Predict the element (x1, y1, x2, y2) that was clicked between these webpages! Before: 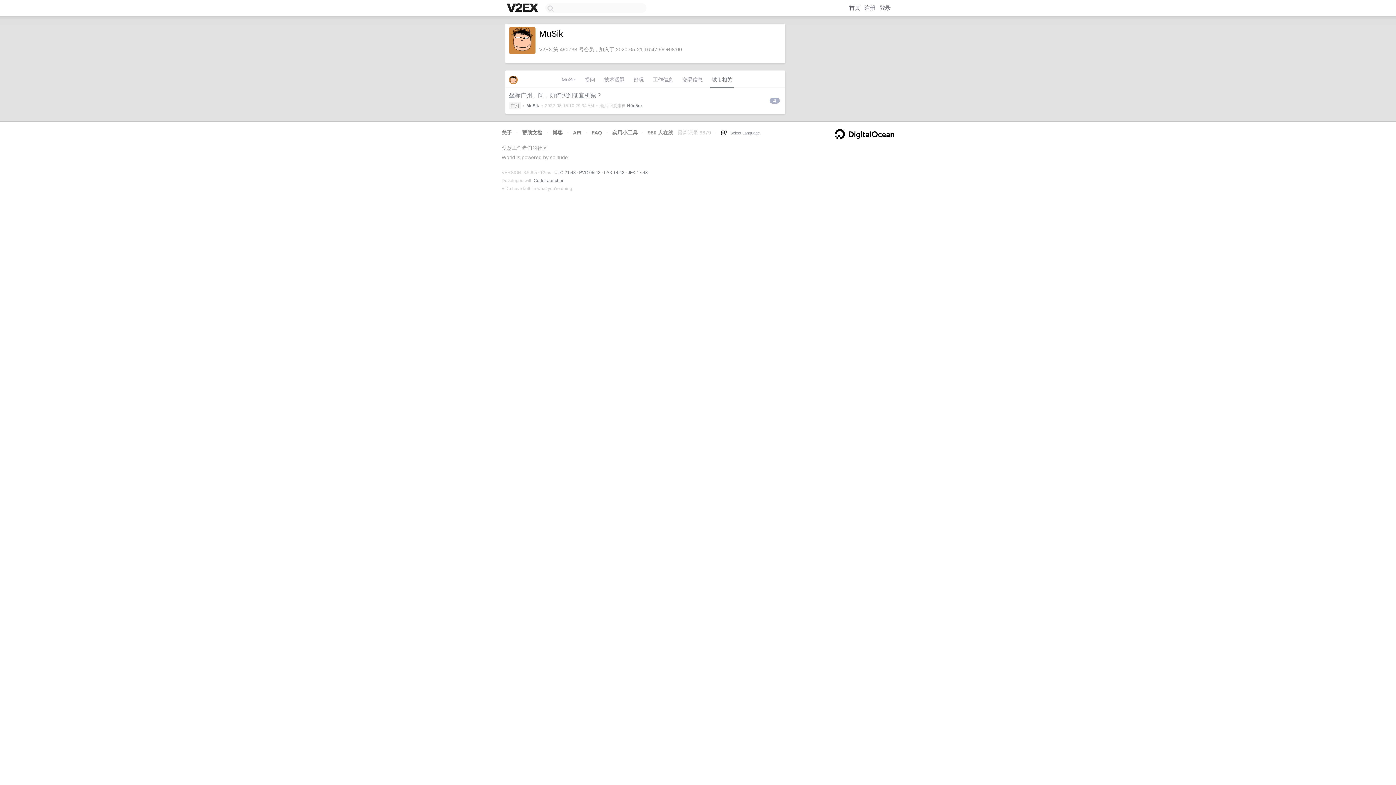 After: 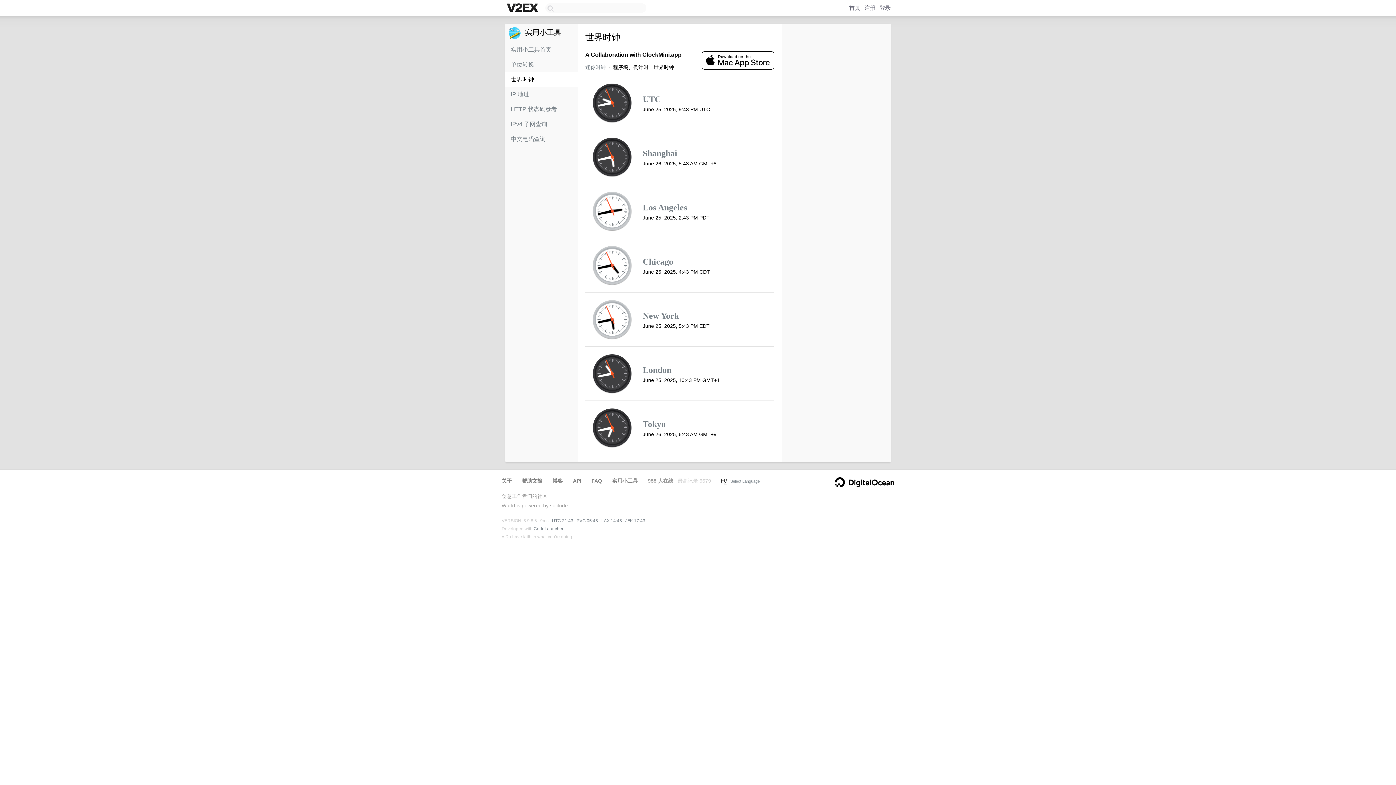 Action: label: UTC 21:43 bbox: (554, 170, 576, 175)